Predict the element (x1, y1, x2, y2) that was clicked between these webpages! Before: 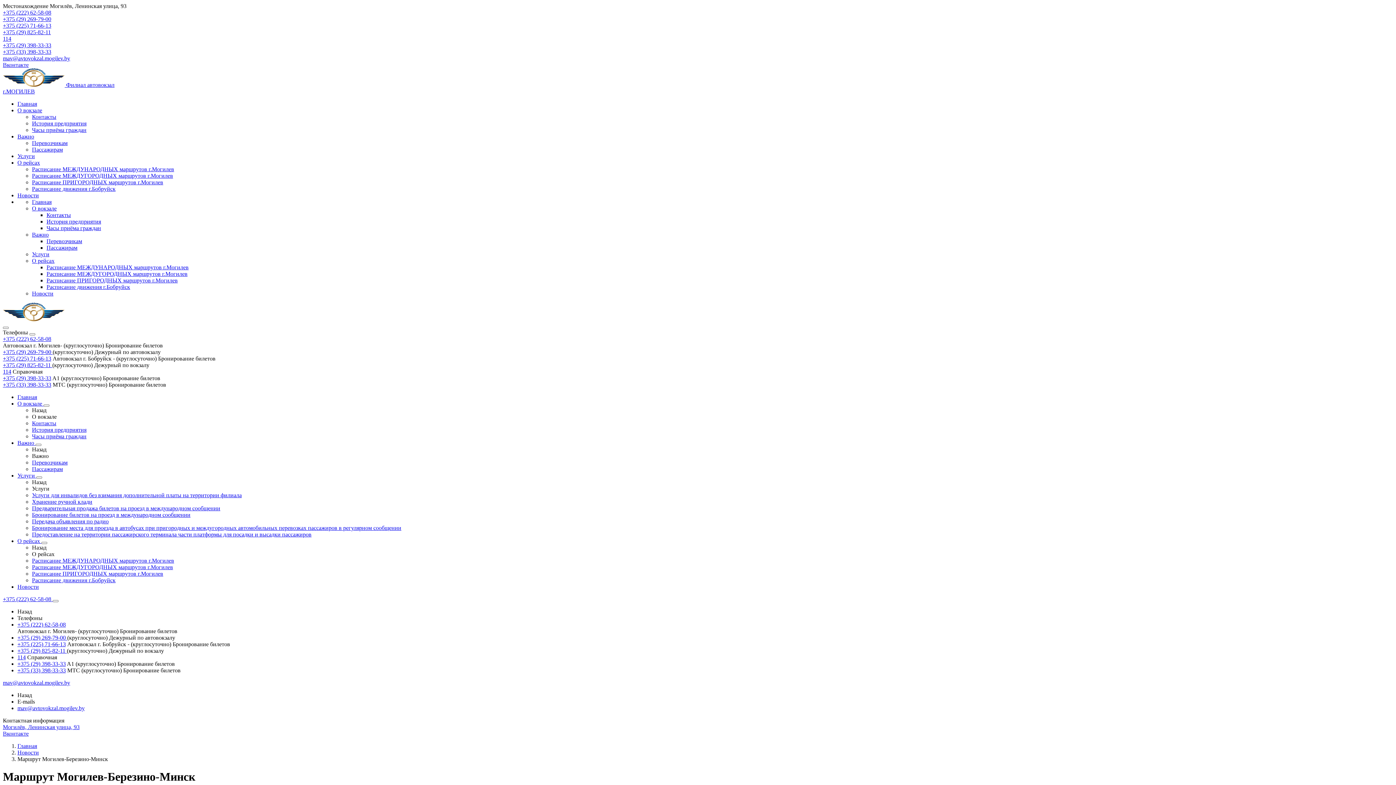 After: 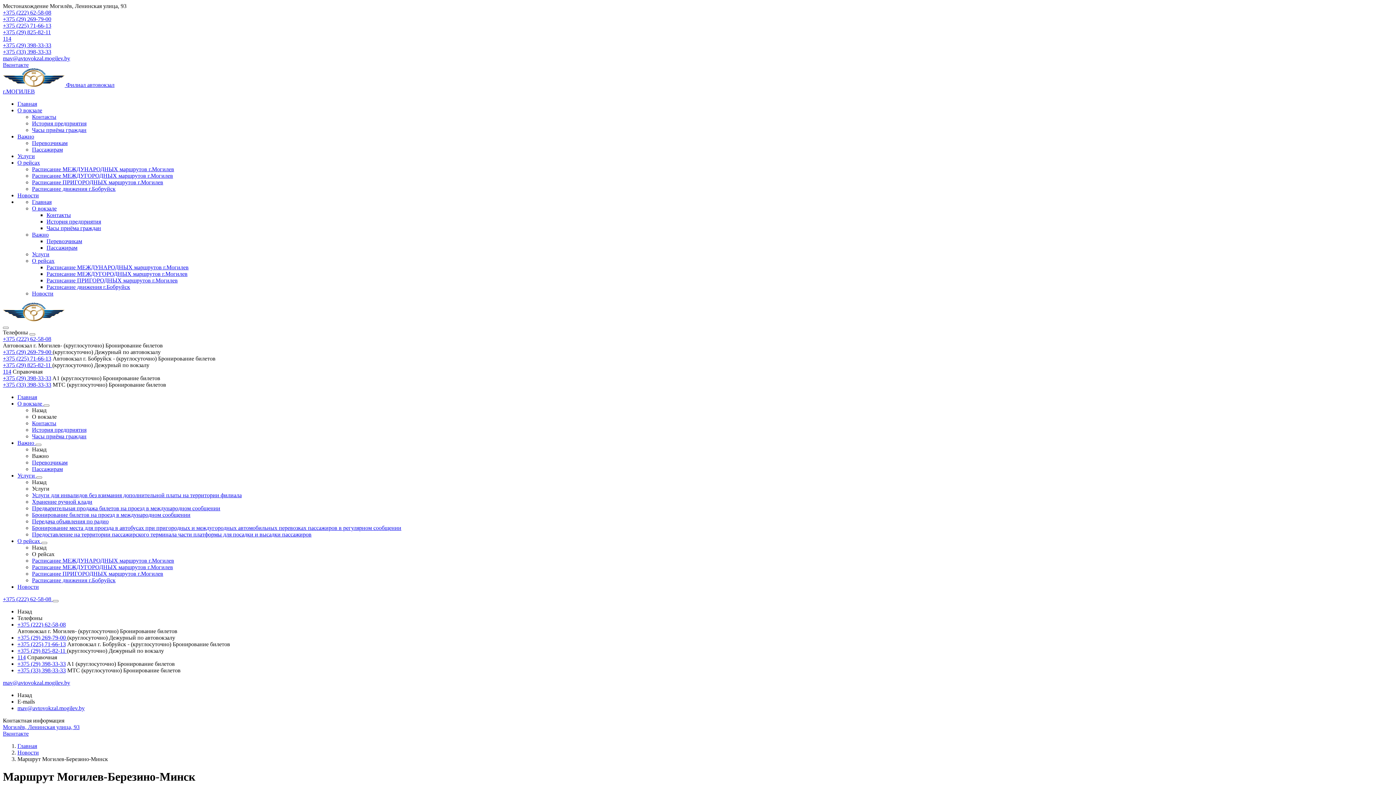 Action: bbox: (17, 648, 66, 654) label: +375 (29) 825-82-11 